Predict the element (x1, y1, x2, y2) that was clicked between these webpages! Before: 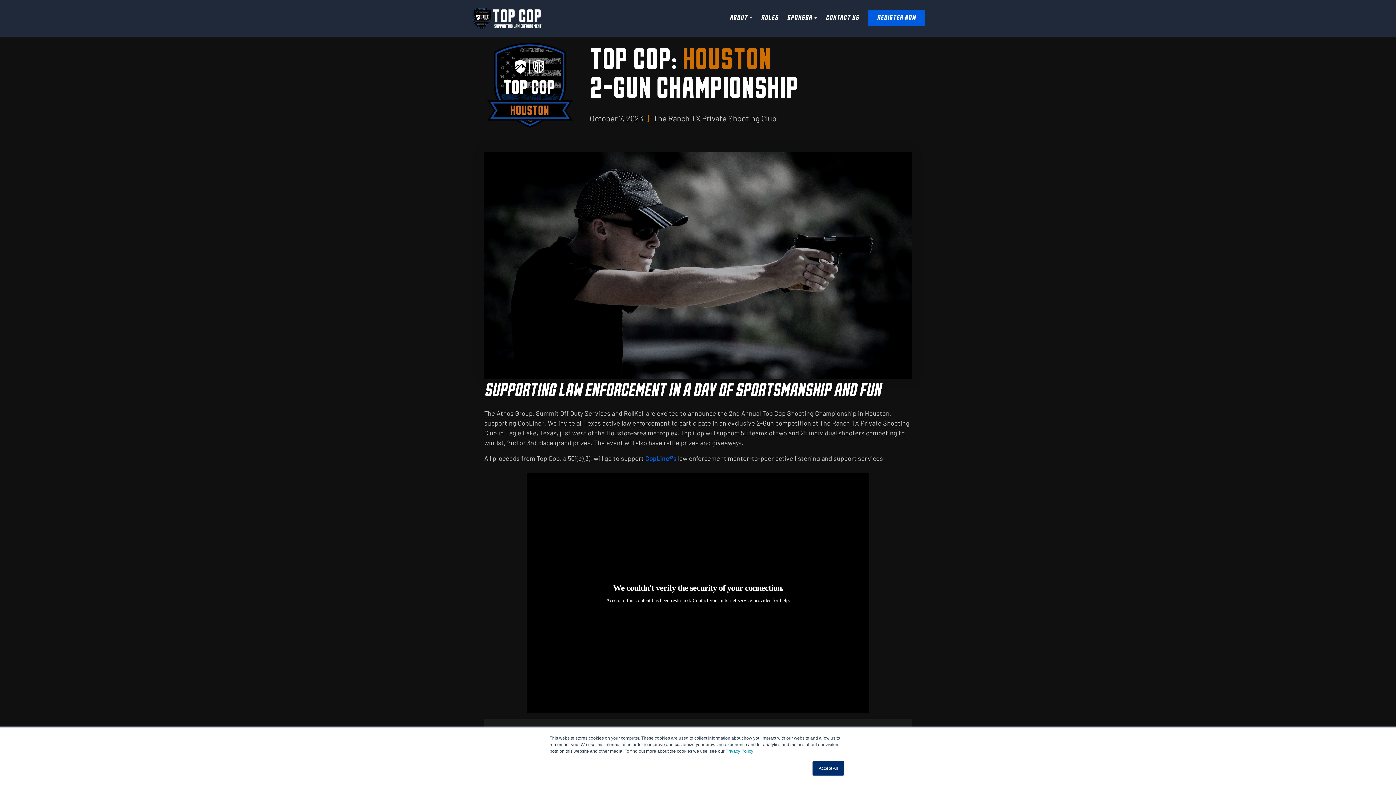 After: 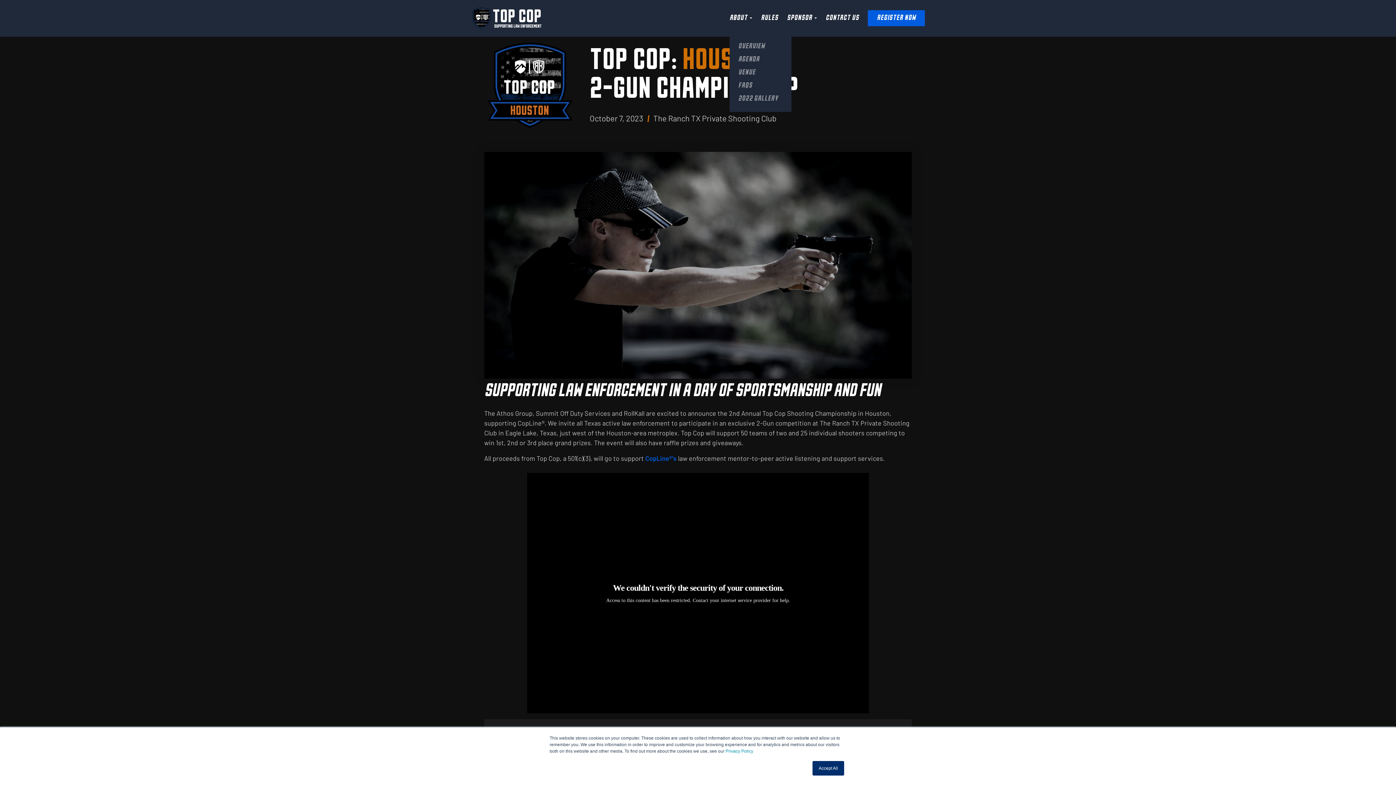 Action: bbox: (729, 13, 752, 22) label: ABOUT